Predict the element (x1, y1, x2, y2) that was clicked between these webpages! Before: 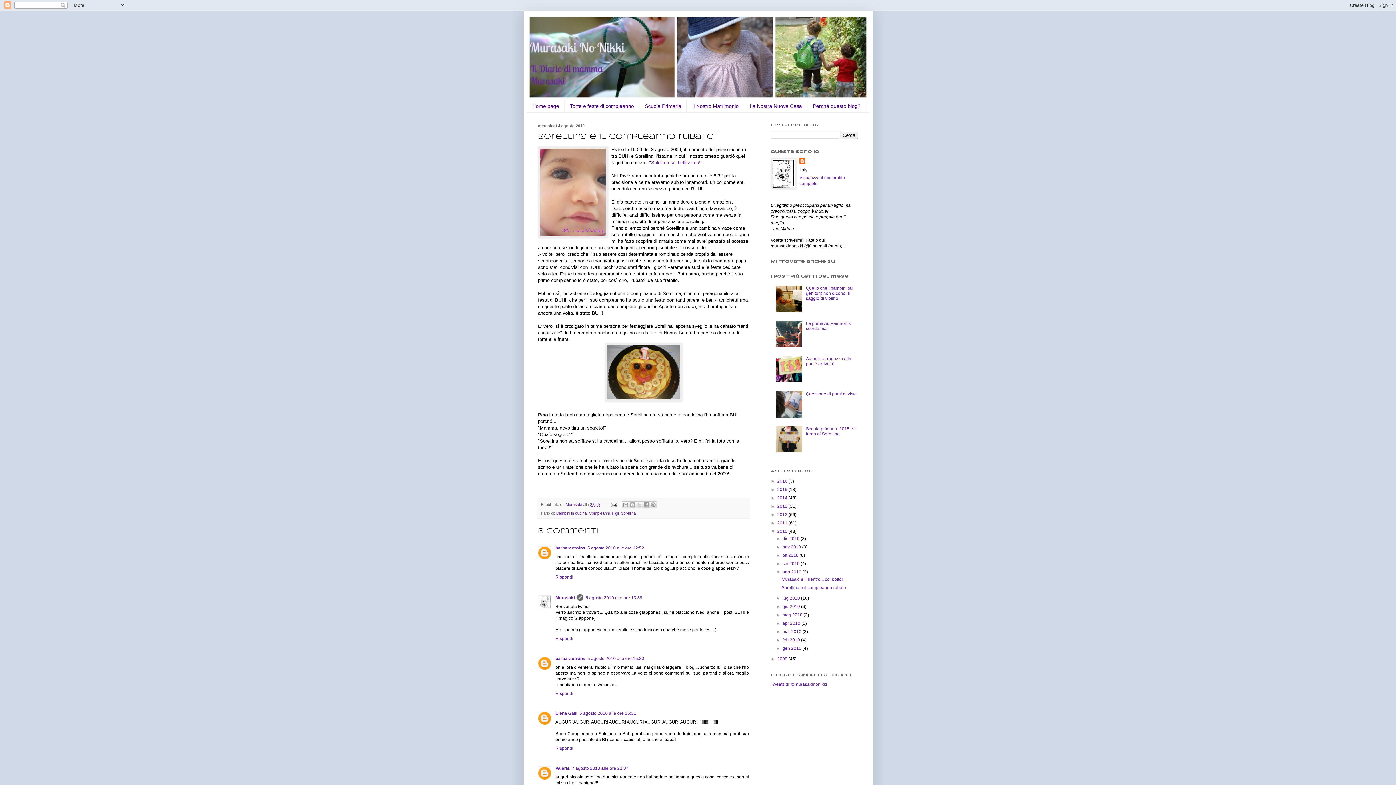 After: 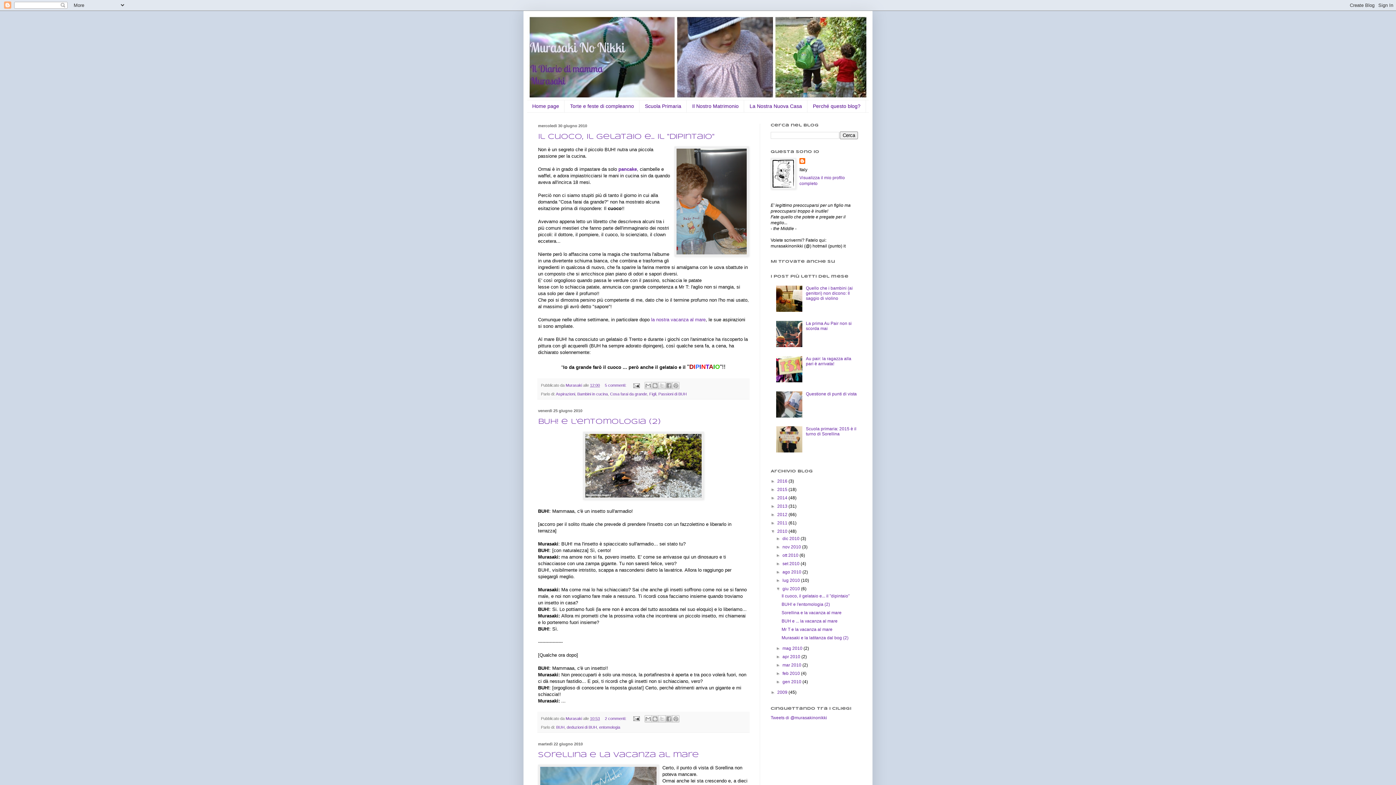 Action: bbox: (782, 604, 801, 609) label: giu 2010 